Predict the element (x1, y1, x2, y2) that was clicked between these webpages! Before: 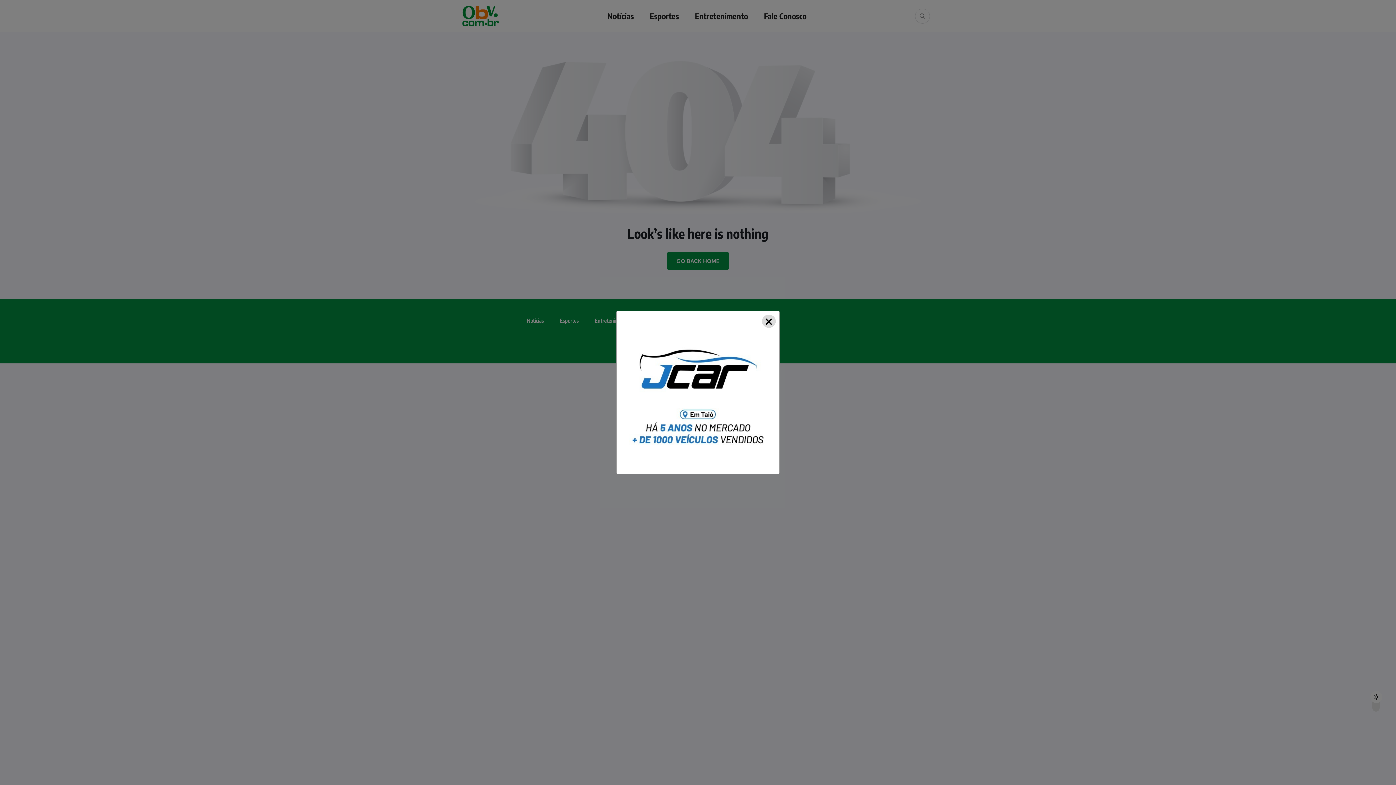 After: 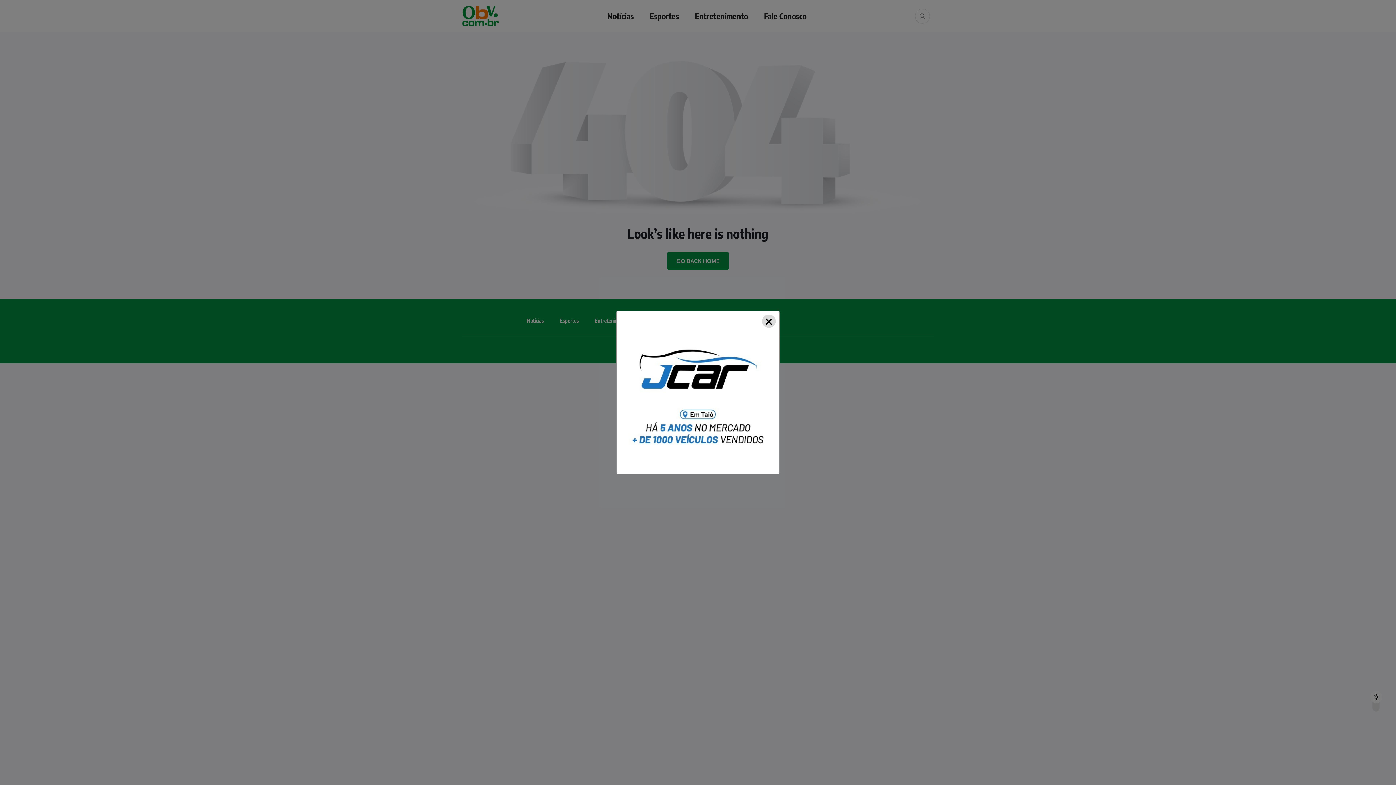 Action: bbox: (624, 318, 772, 466)